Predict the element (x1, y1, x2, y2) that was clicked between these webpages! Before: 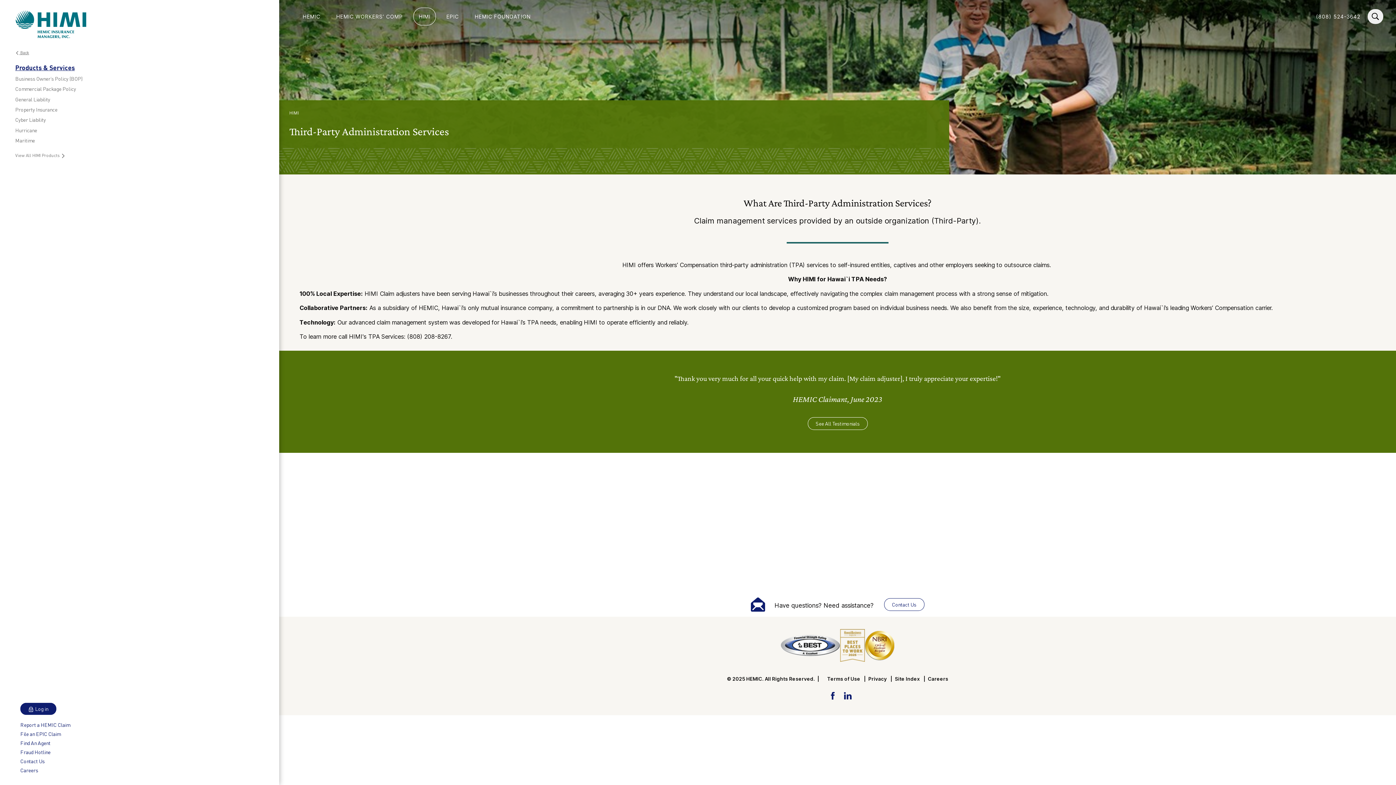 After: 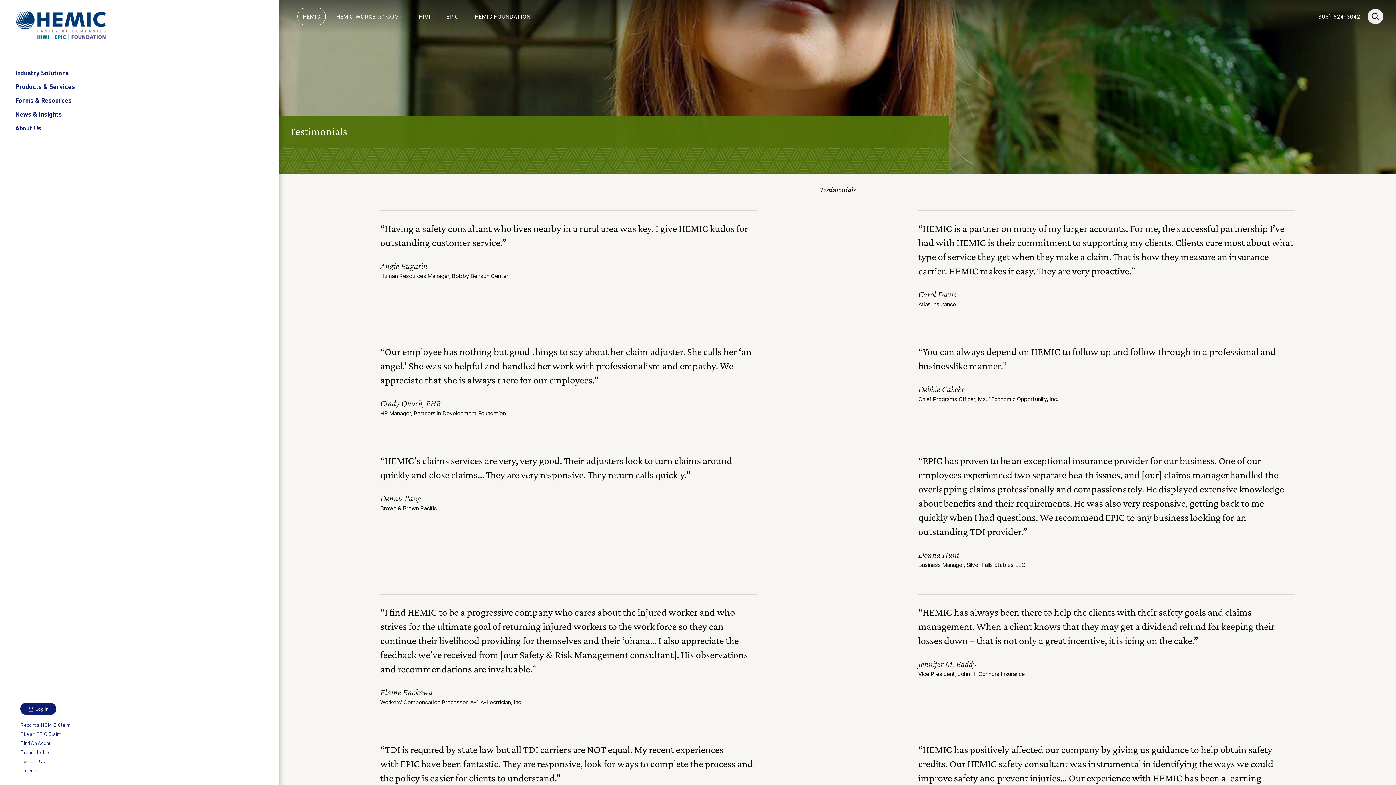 Action: label: See All Testimonials bbox: (807, 417, 867, 430)